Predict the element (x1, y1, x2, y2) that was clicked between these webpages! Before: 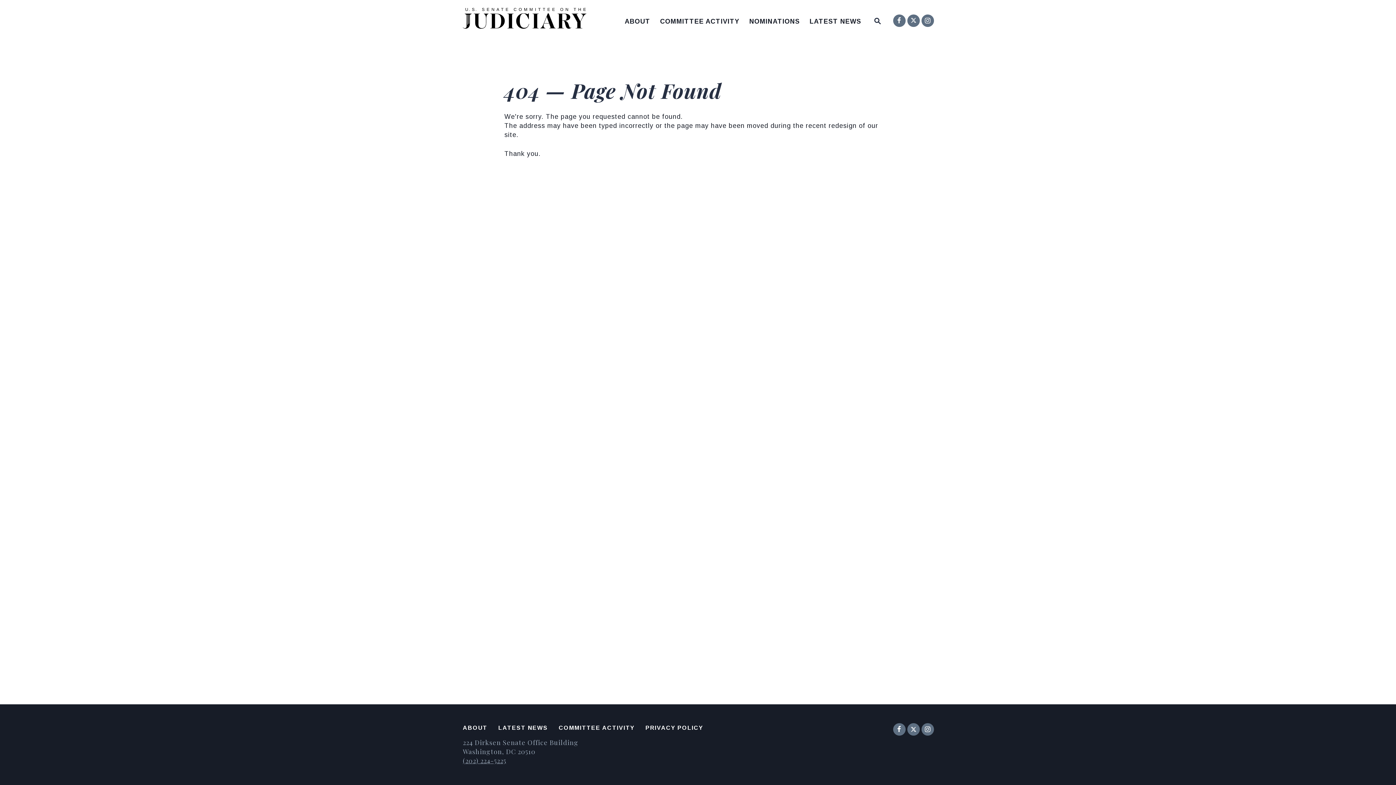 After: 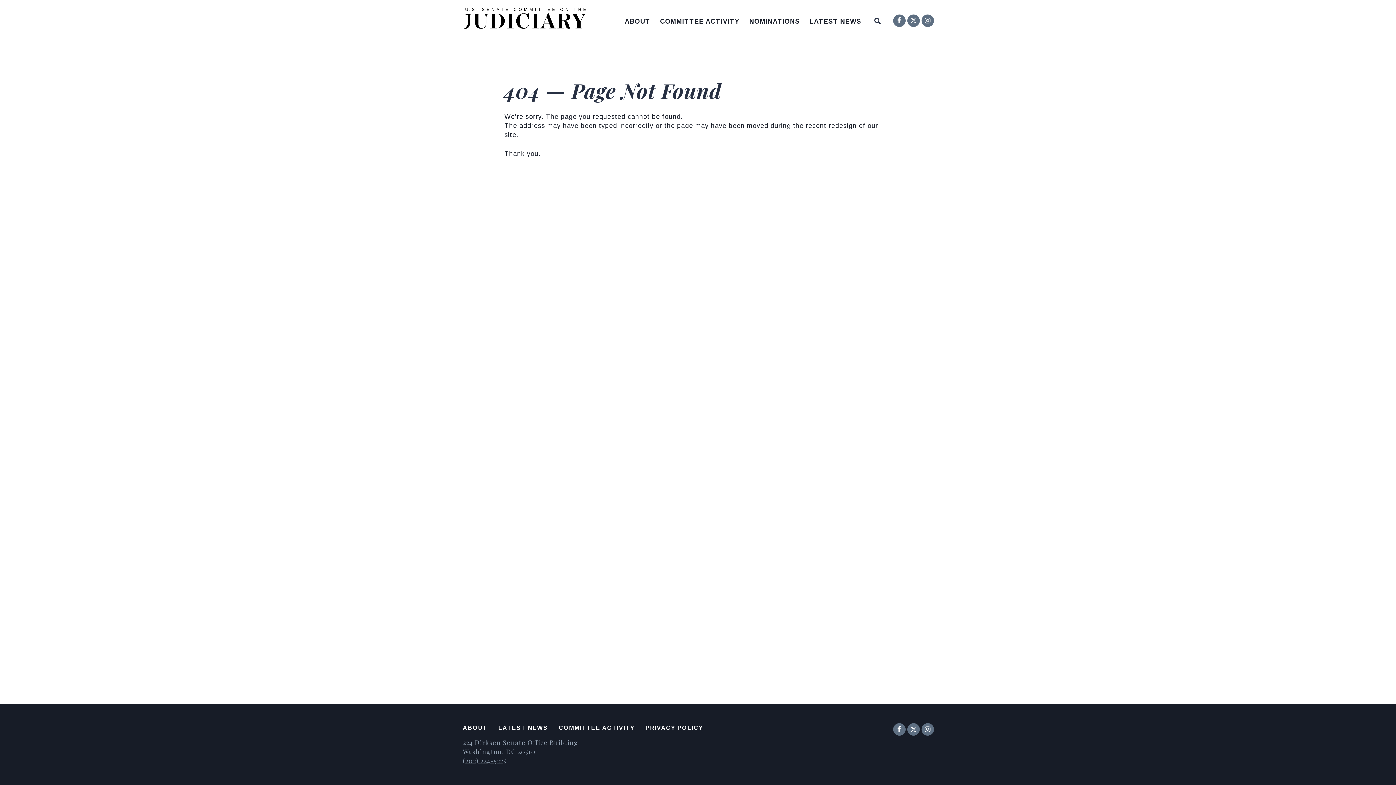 Action: label: LATEST NEWS bbox: (809, 18, 861, 24)